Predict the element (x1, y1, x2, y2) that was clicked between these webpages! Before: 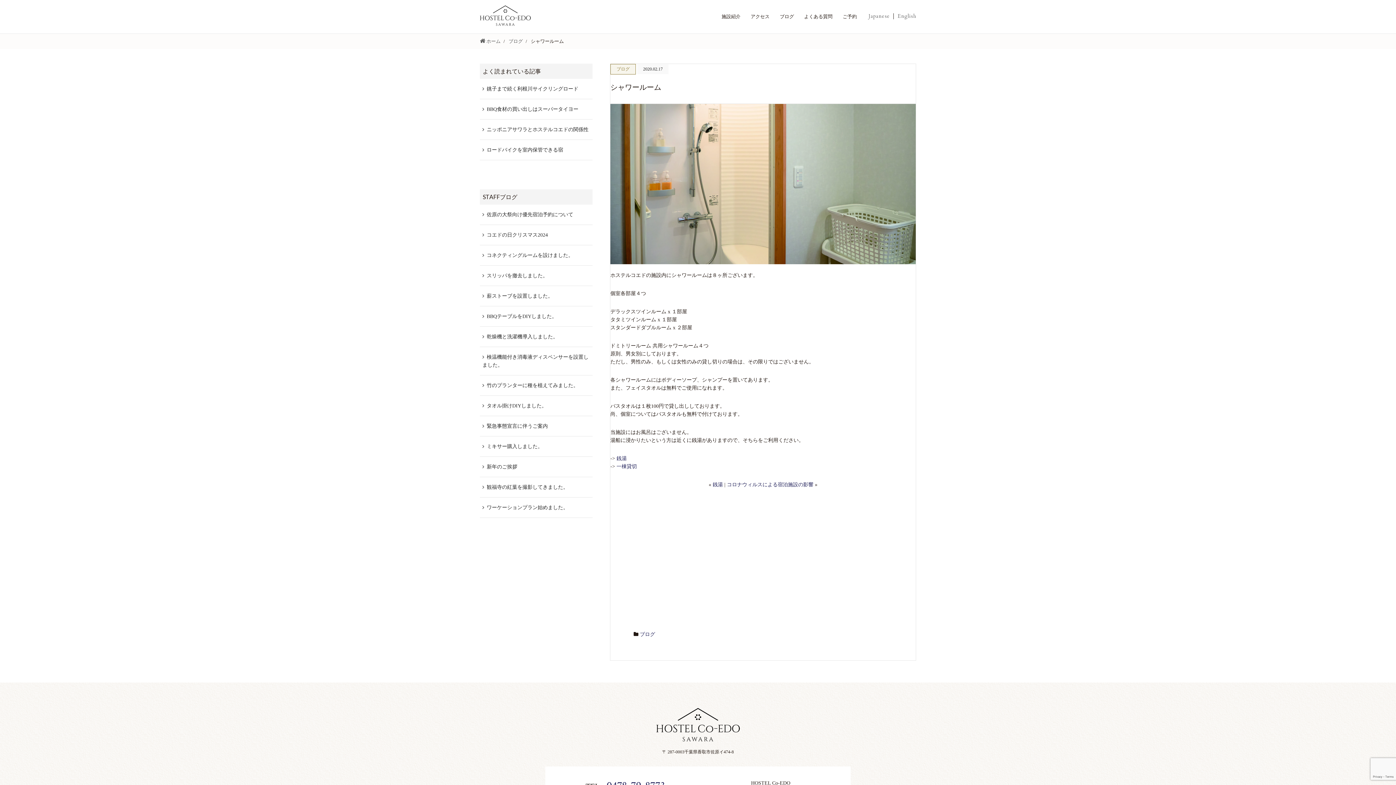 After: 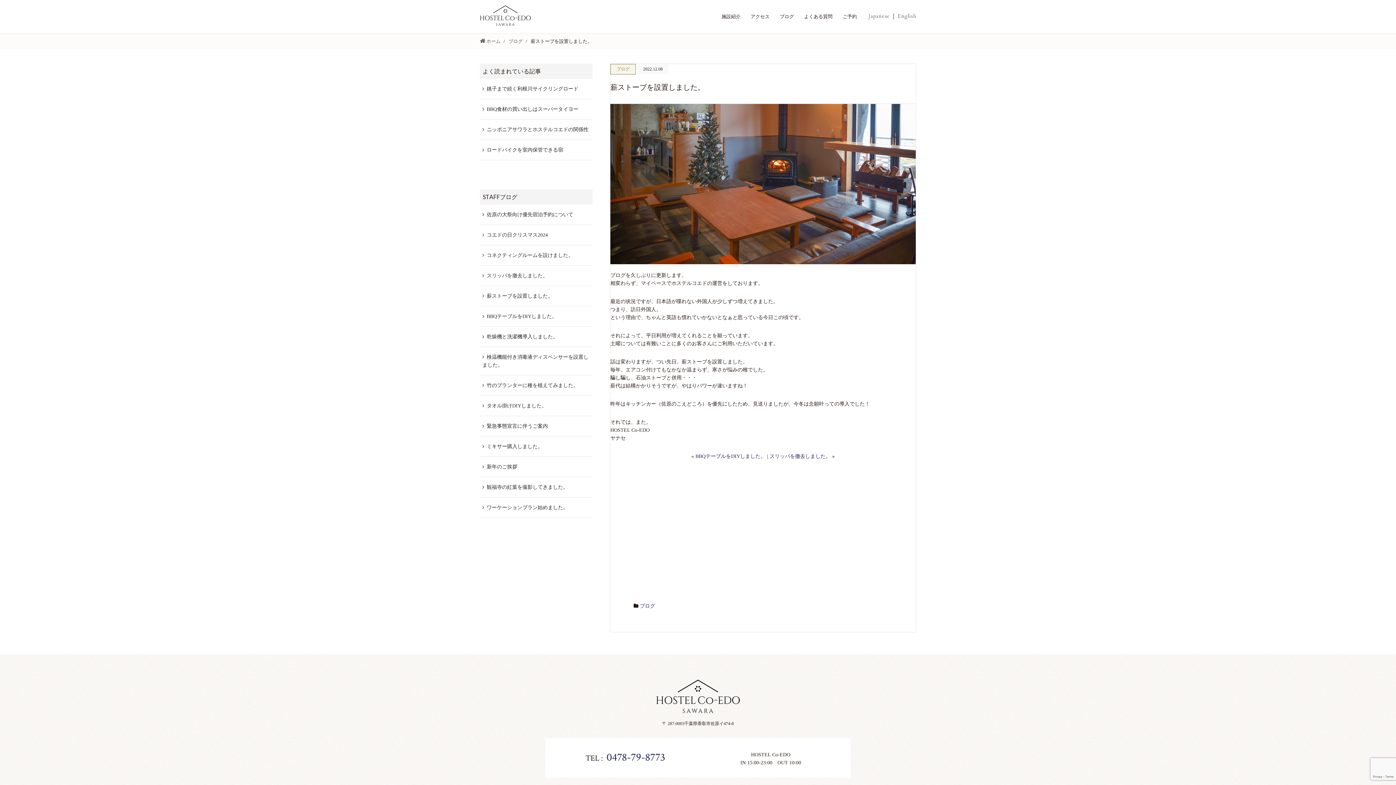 Action: bbox: (480, 292, 592, 300) label: 薪ストーブを設置しました。